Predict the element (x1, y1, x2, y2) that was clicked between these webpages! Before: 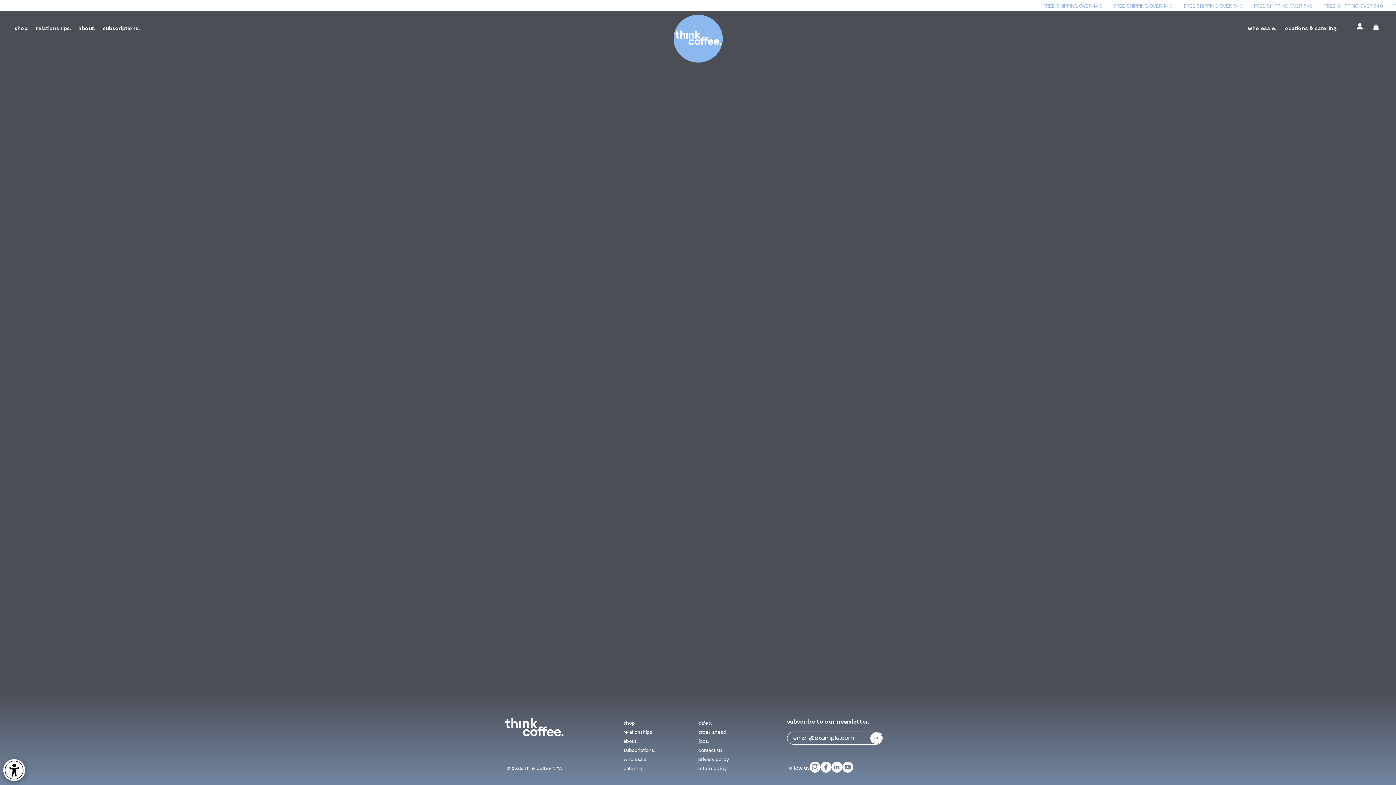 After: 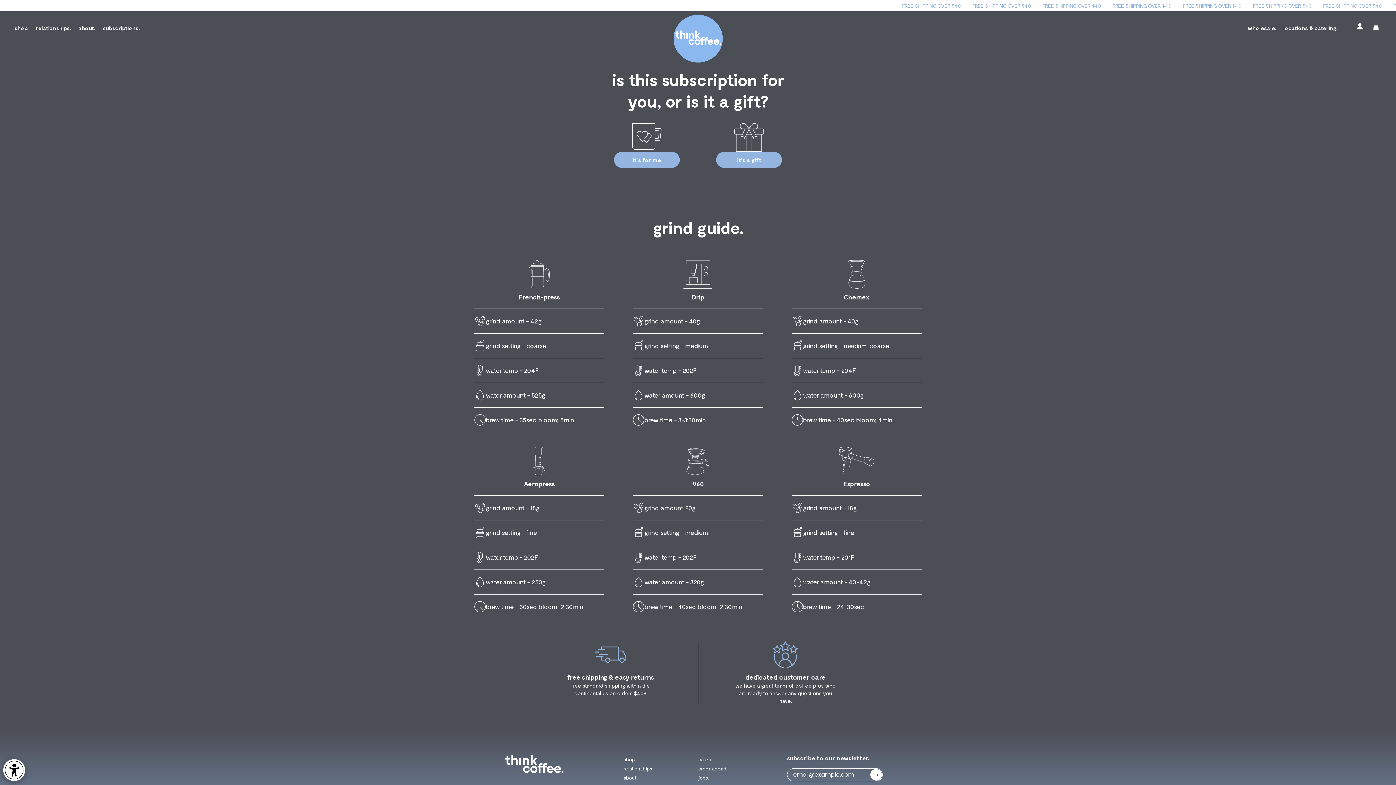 Action: bbox: (99, 17, 143, 38) label: subscriptions.